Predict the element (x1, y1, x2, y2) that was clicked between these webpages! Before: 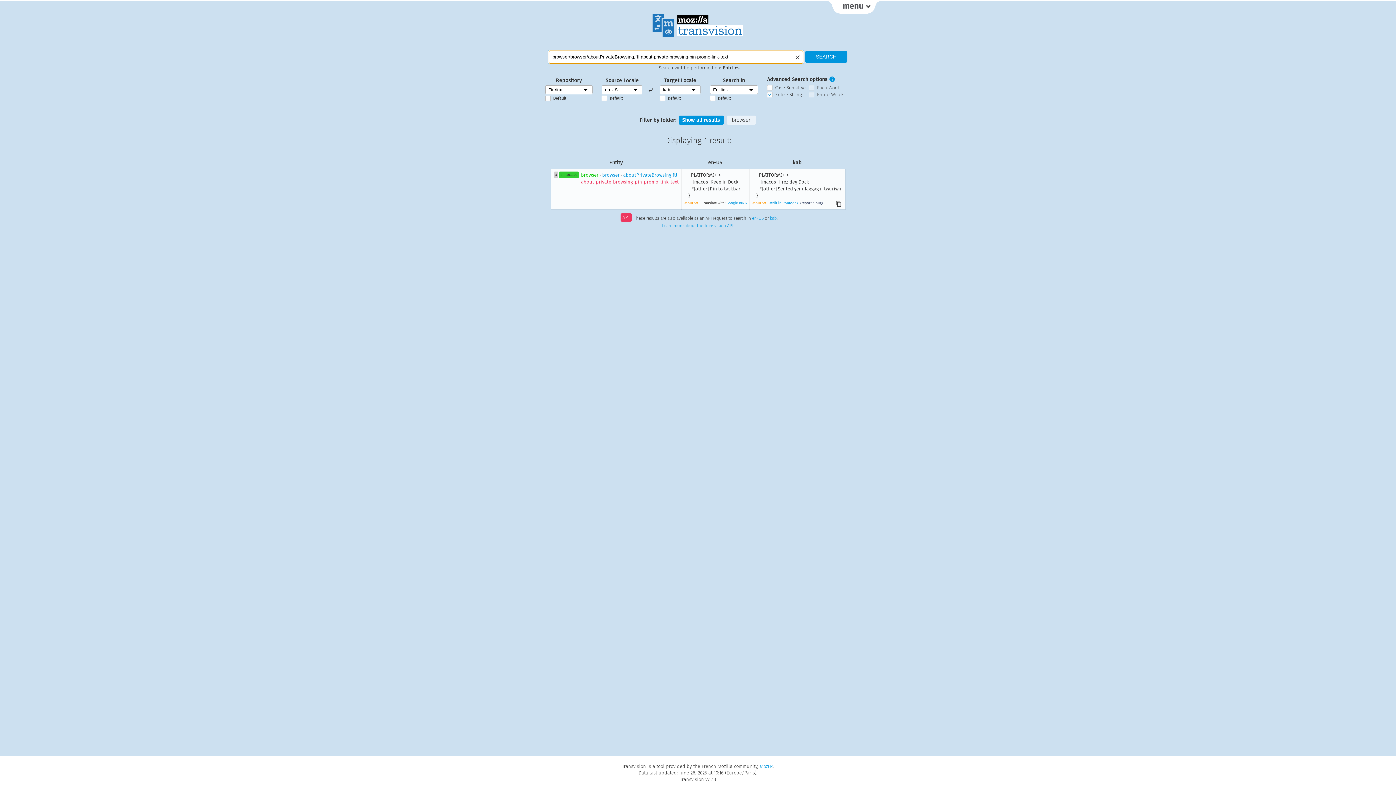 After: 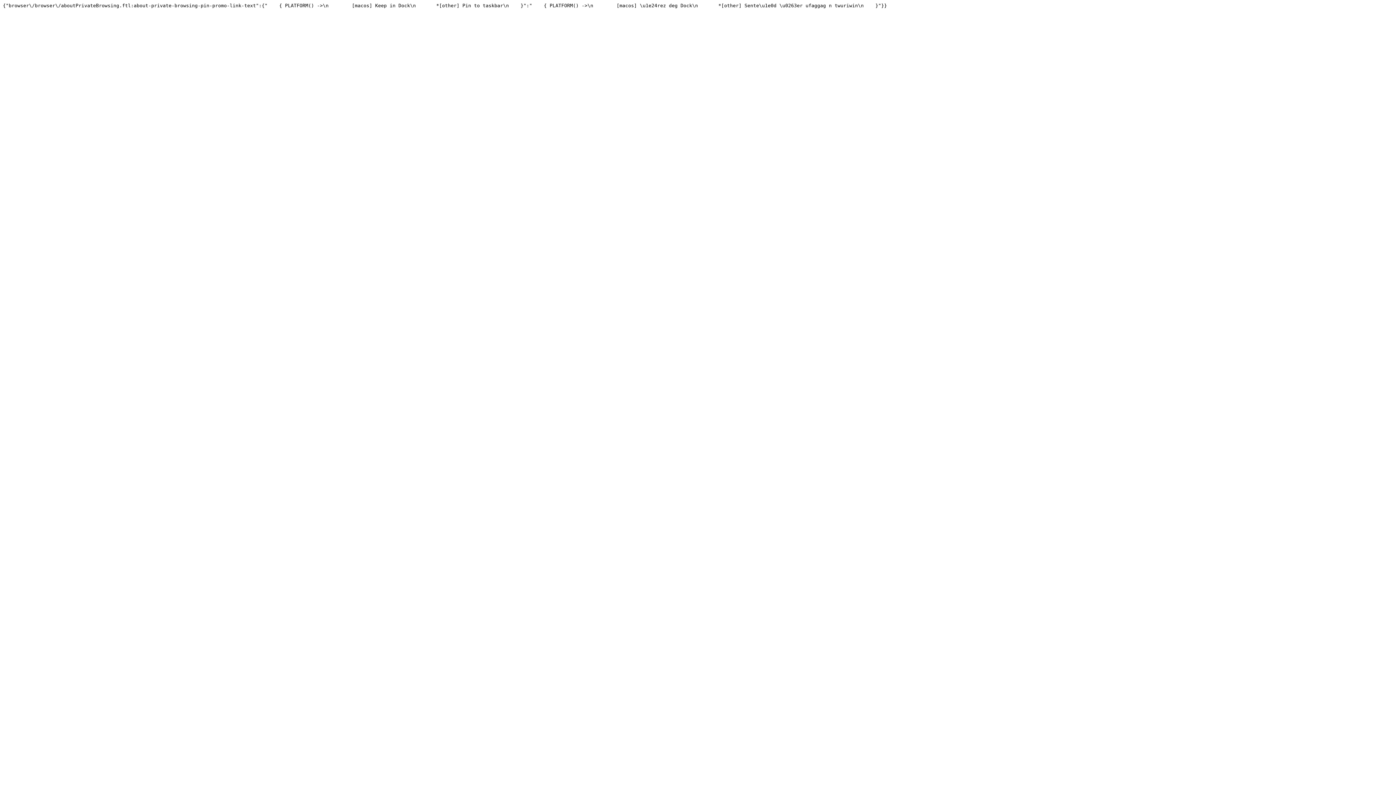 Action: bbox: (752, 215, 763, 220) label: en-US